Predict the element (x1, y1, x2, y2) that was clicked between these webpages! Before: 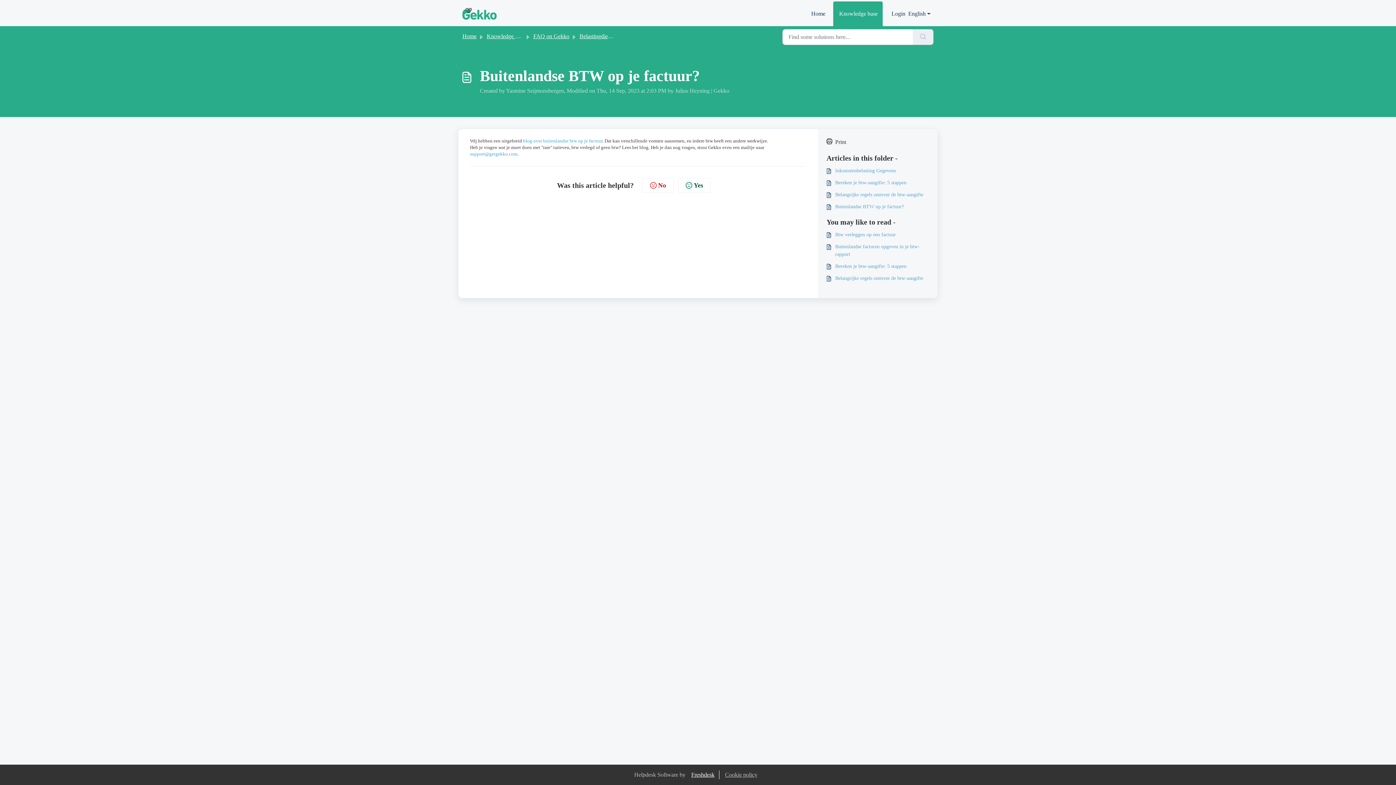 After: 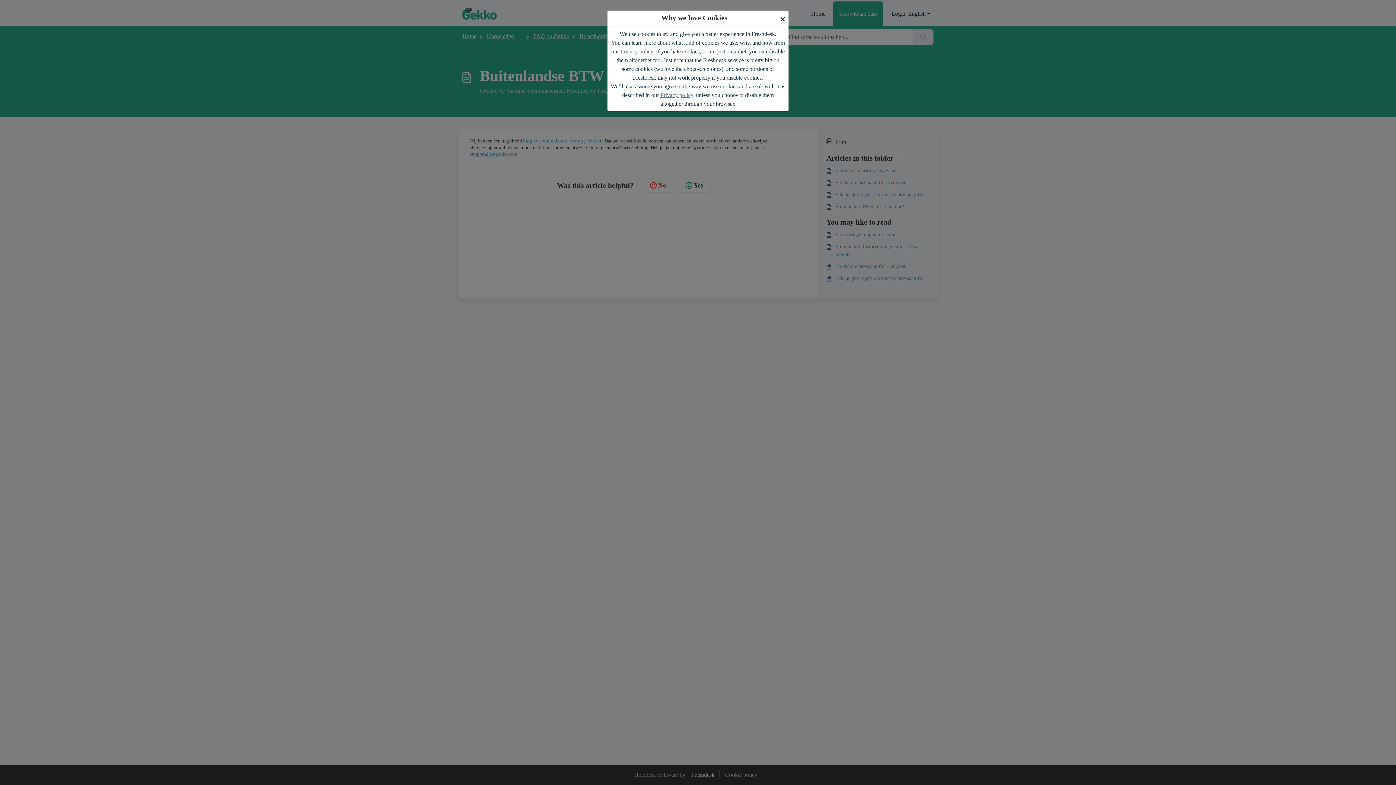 Action: bbox: (720, 772, 762, 778) label: Cookie policy